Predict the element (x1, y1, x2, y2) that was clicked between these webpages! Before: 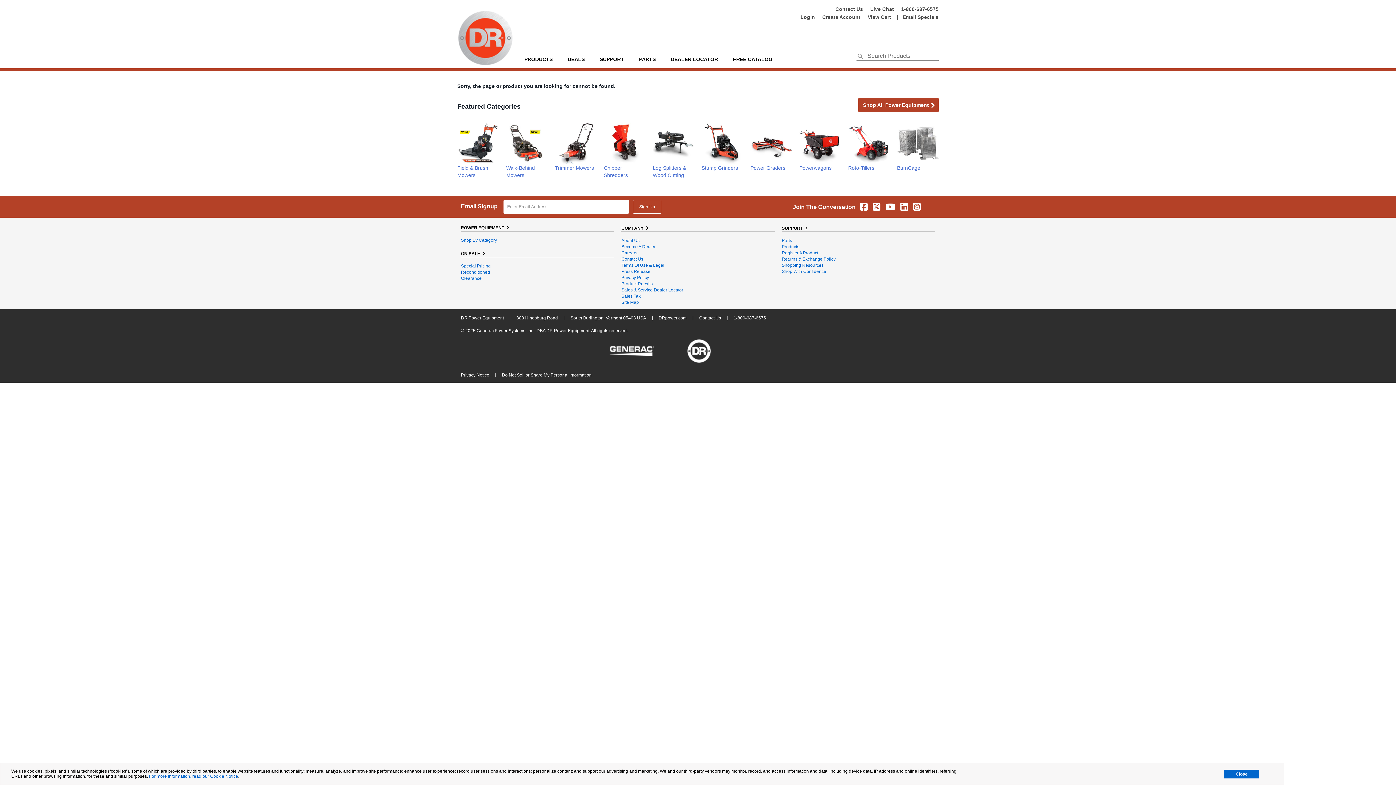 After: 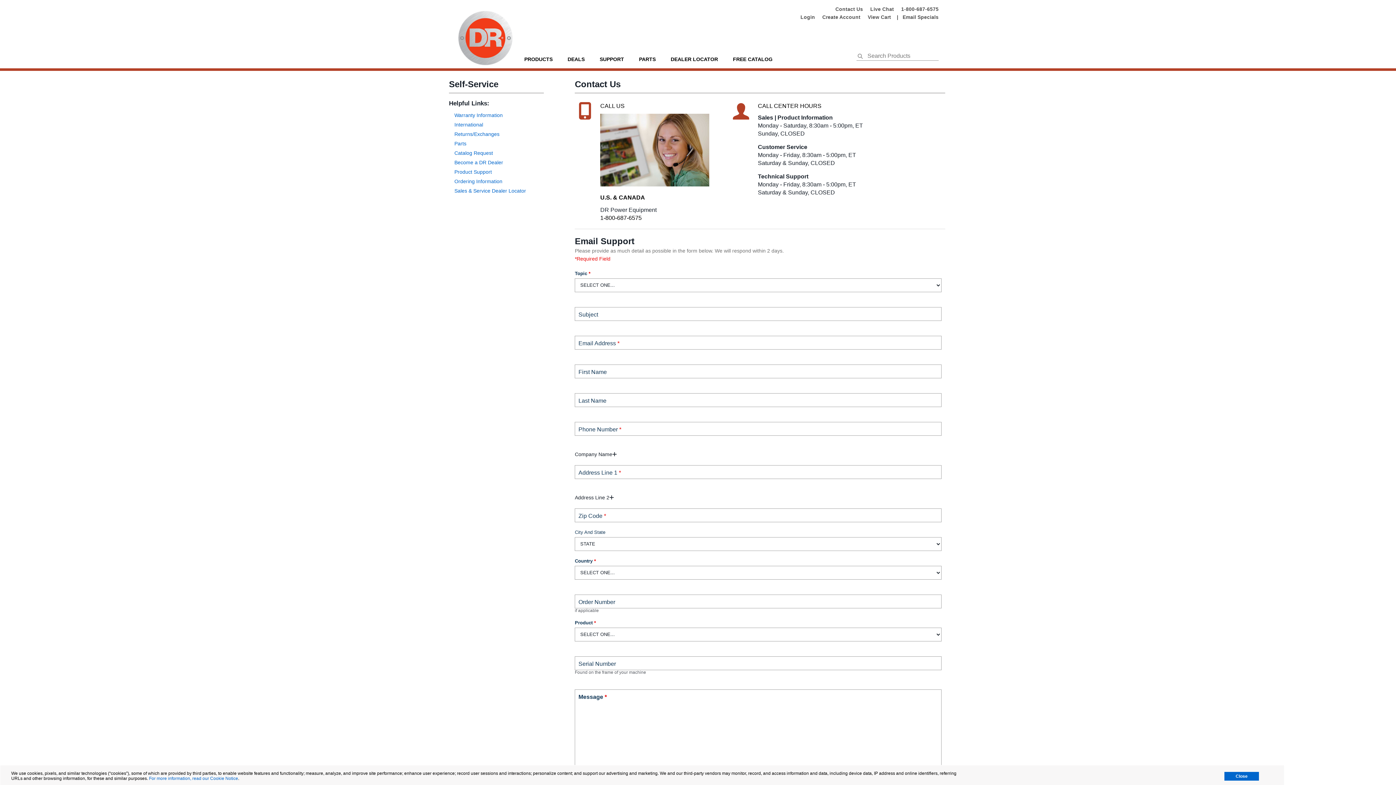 Action: bbox: (699, 315, 721, 320) label: Contact Us